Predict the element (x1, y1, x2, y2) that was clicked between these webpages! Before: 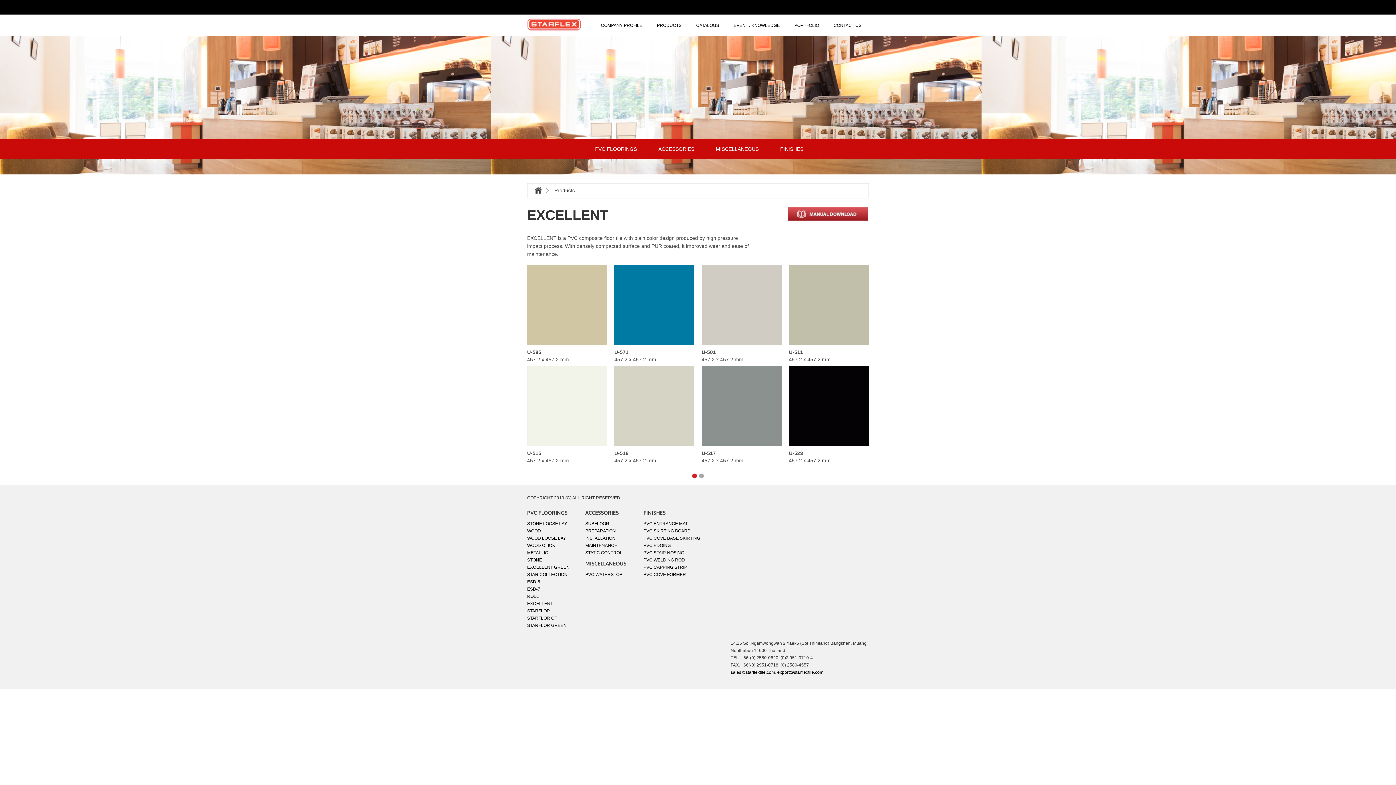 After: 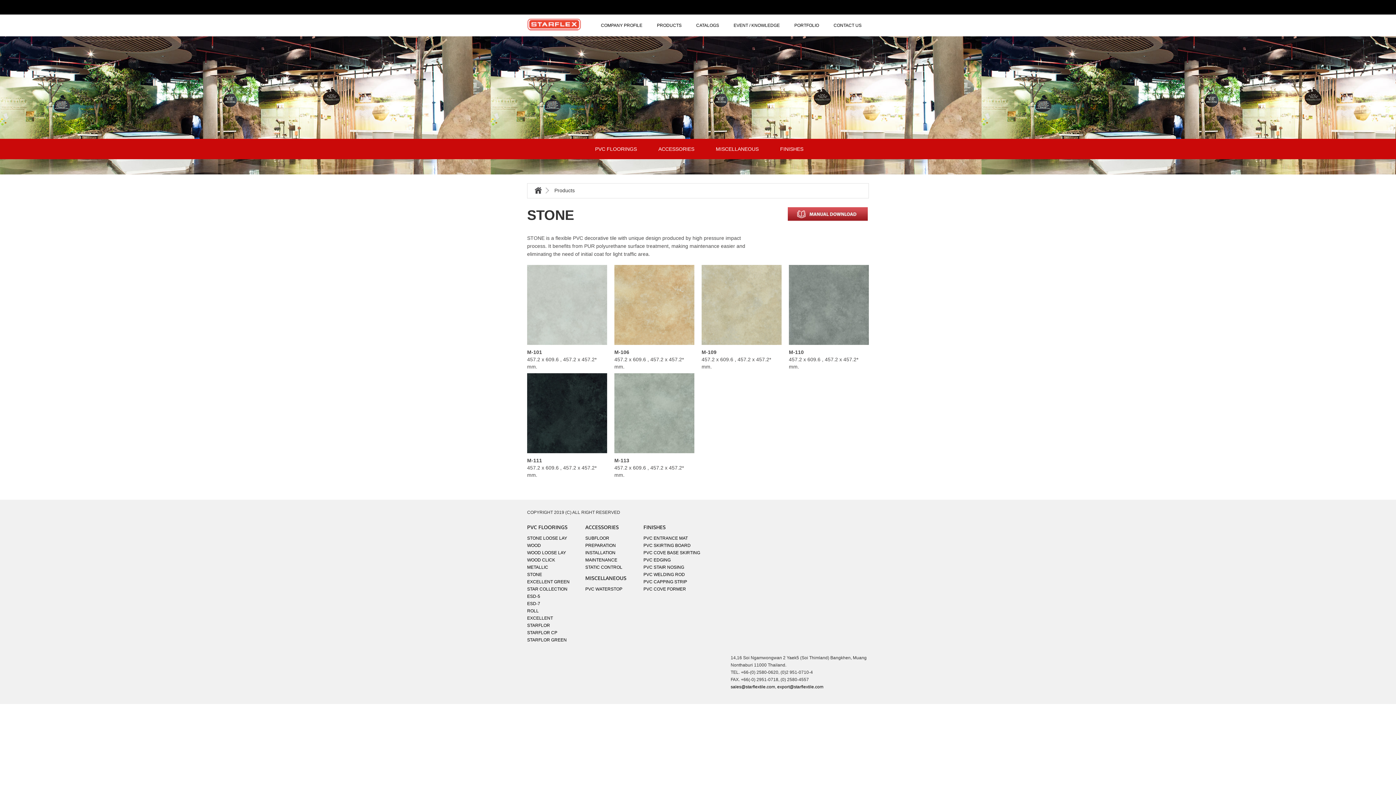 Action: label: STONE bbox: (527, 557, 542, 562)